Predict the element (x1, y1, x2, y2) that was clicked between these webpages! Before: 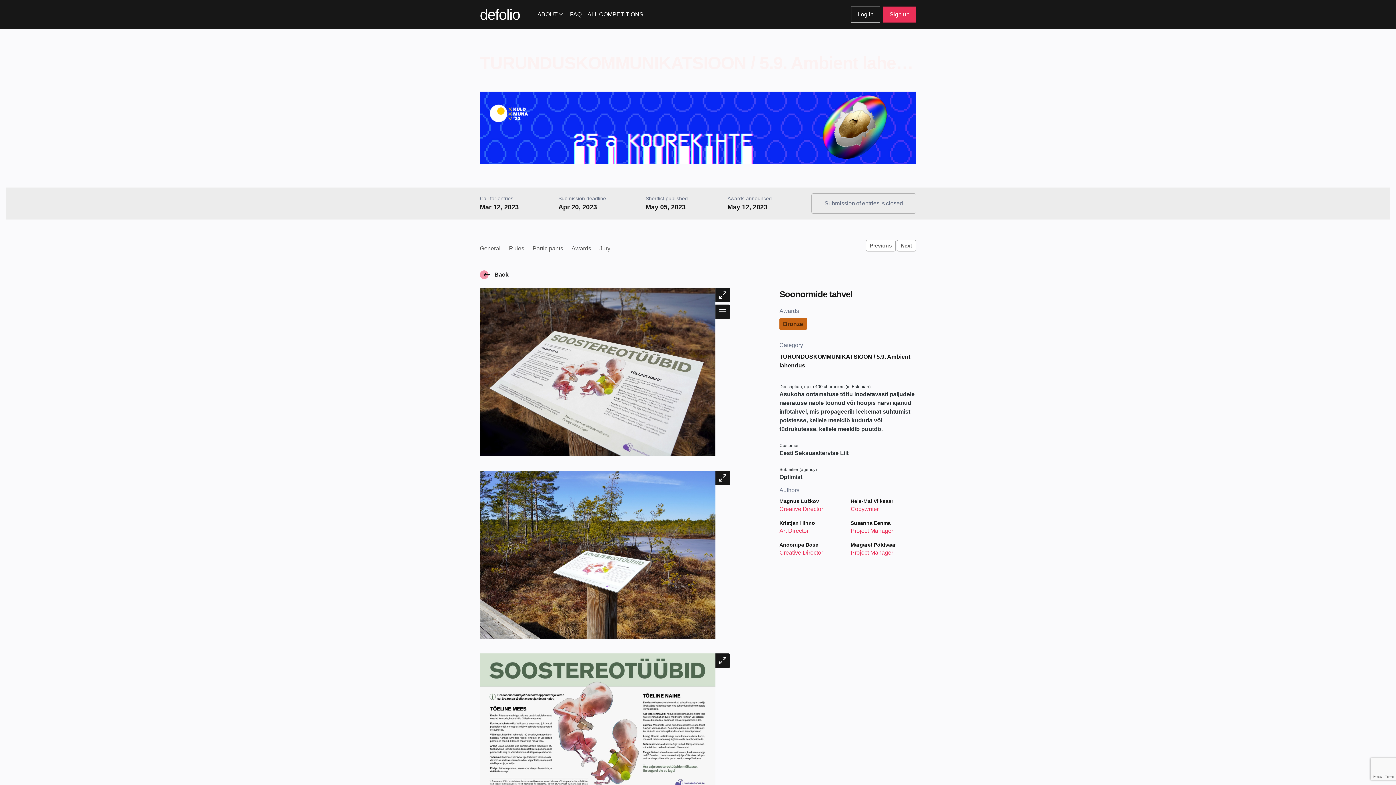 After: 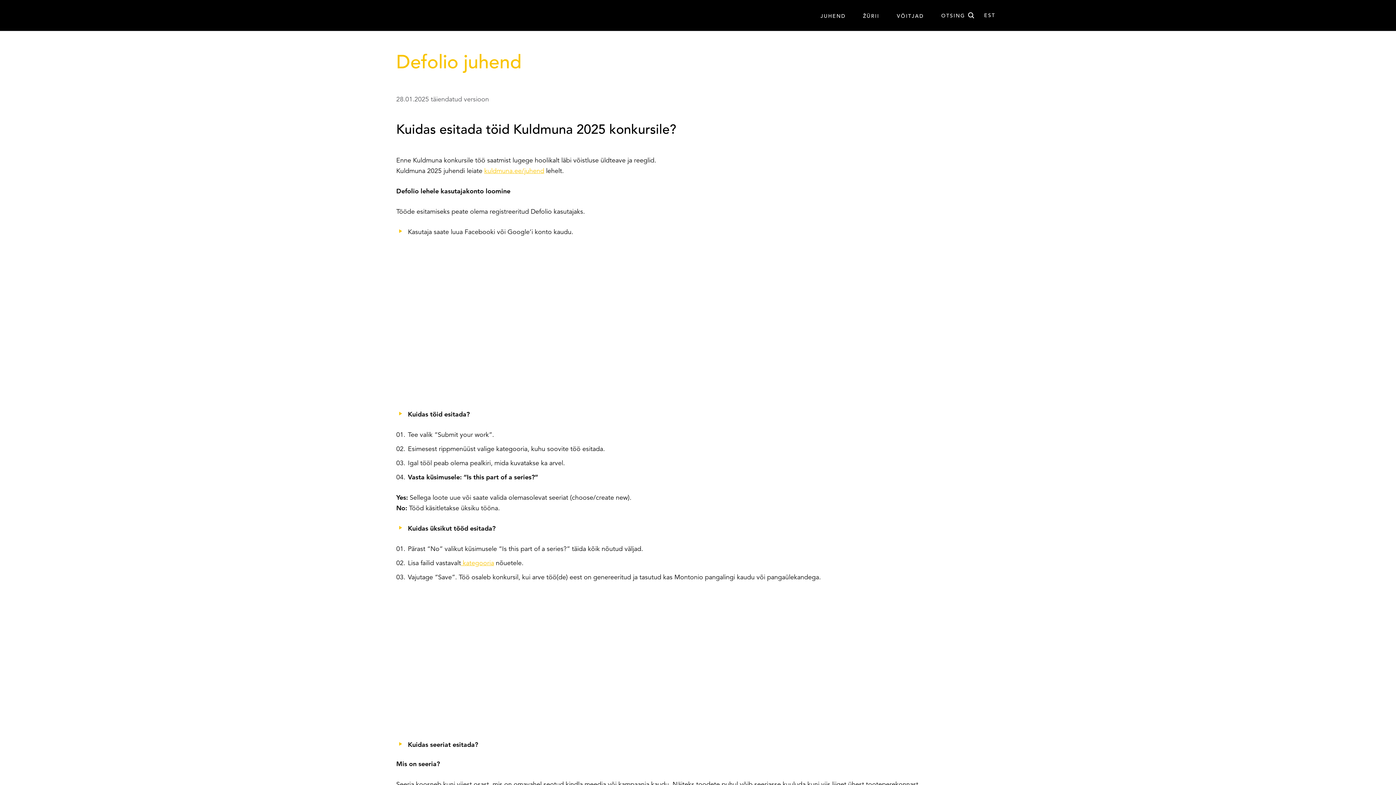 Action: label: FAQ bbox: (567, 8, 584, 20)